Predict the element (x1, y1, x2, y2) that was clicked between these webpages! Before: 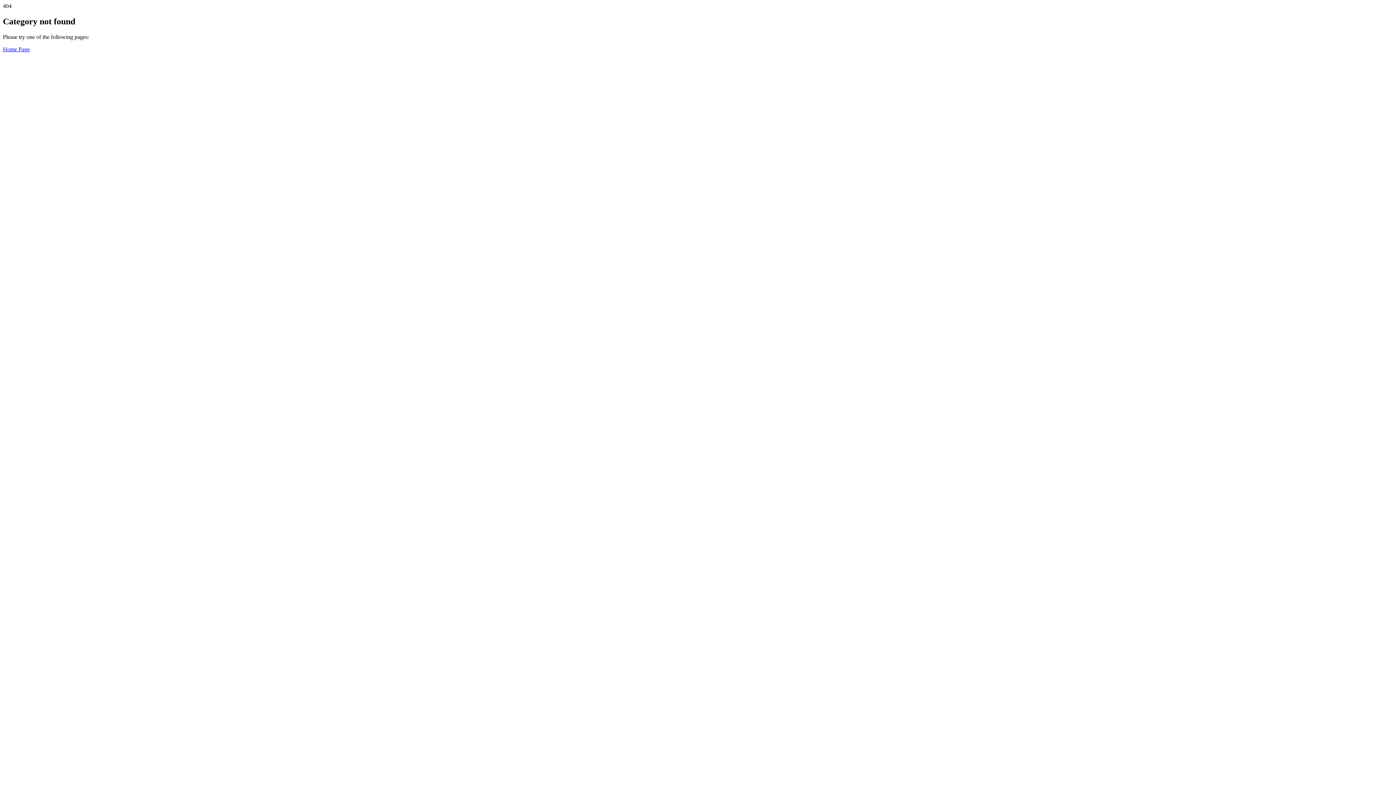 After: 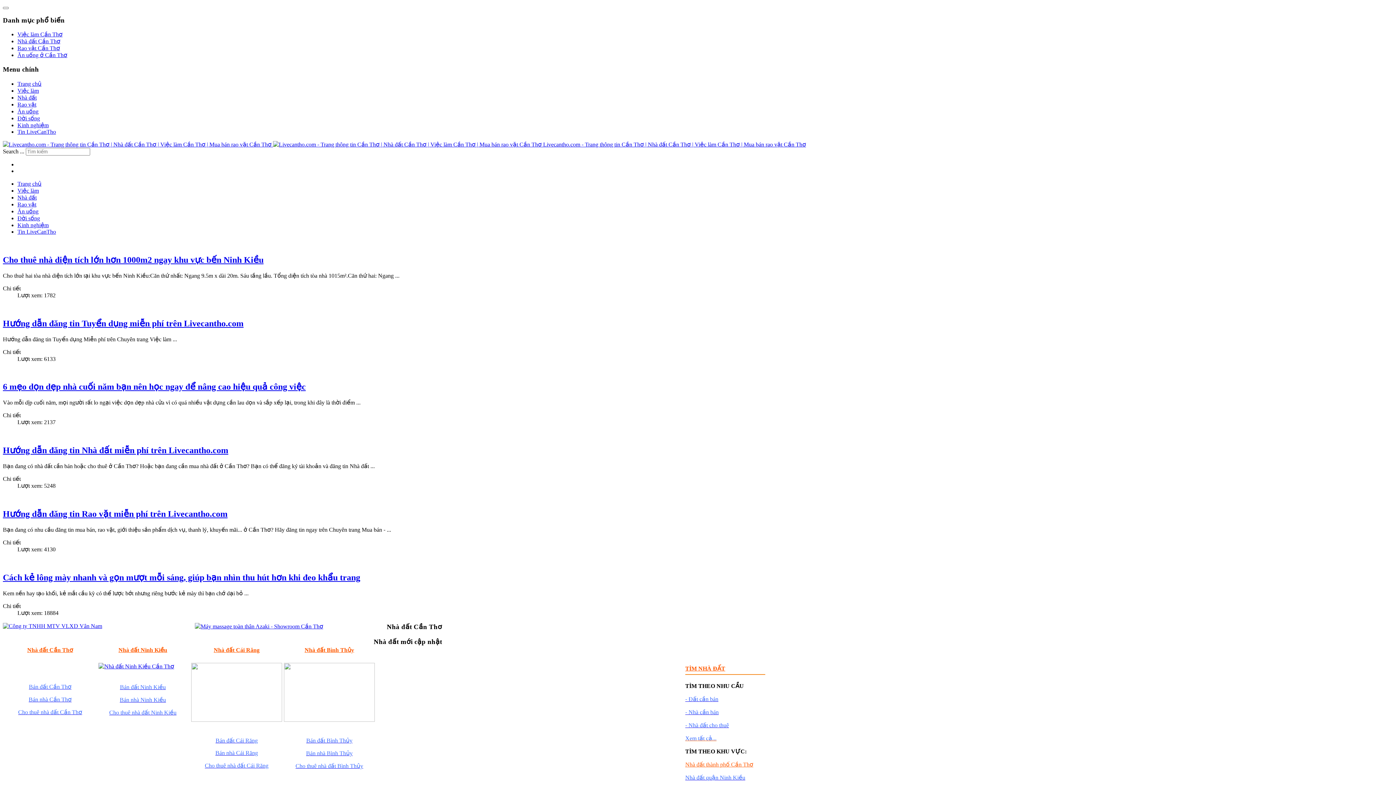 Action: label: Home Page bbox: (2, 46, 29, 52)